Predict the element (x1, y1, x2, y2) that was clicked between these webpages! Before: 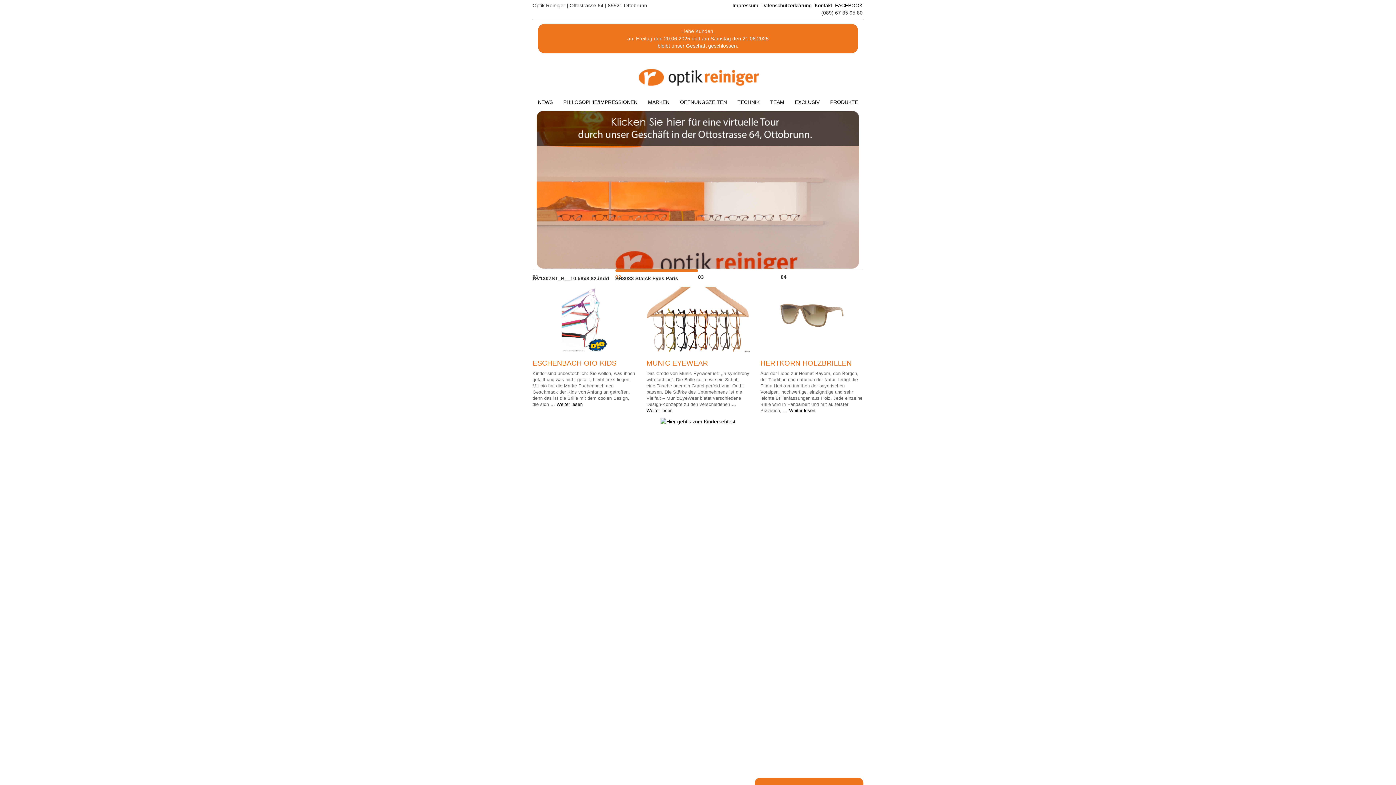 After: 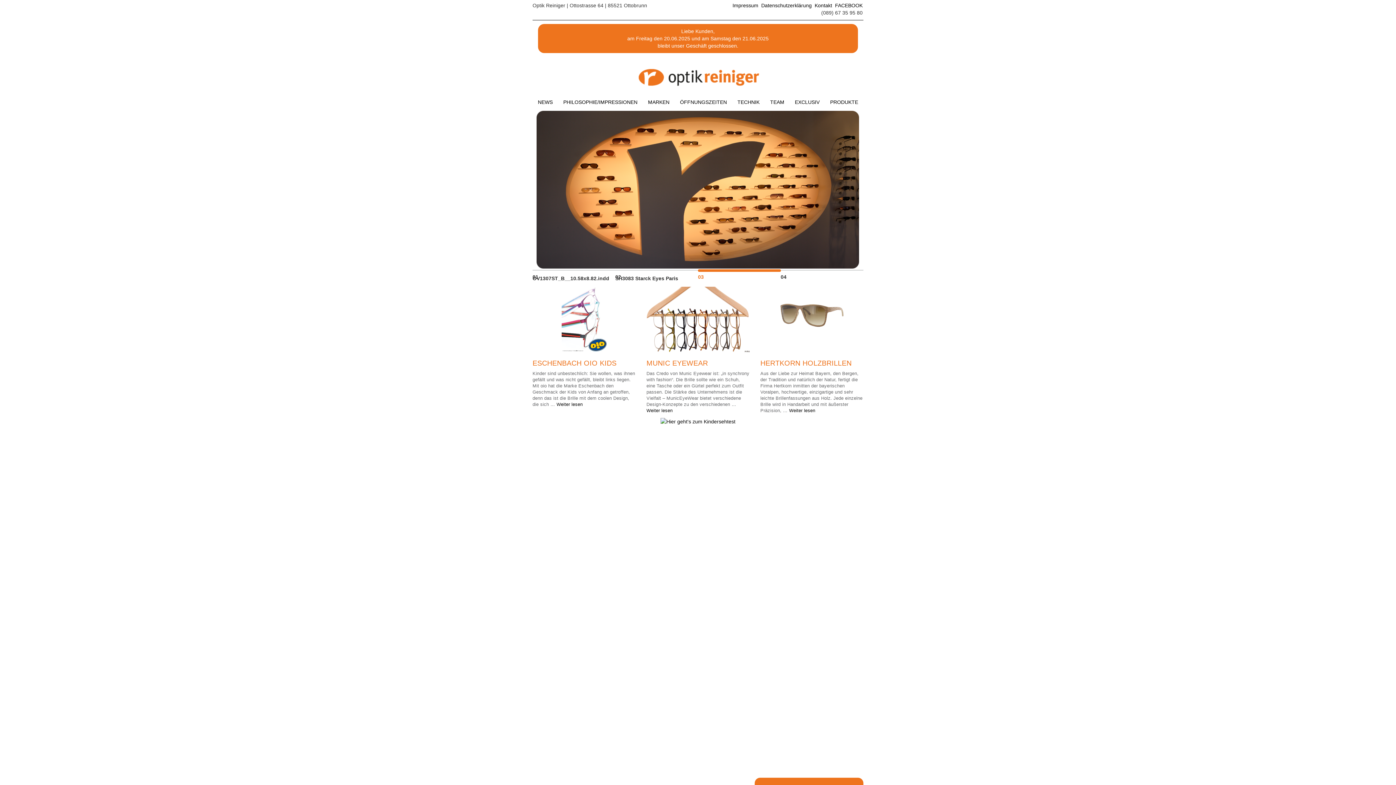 Action: bbox: (532, 67, 863, 87)